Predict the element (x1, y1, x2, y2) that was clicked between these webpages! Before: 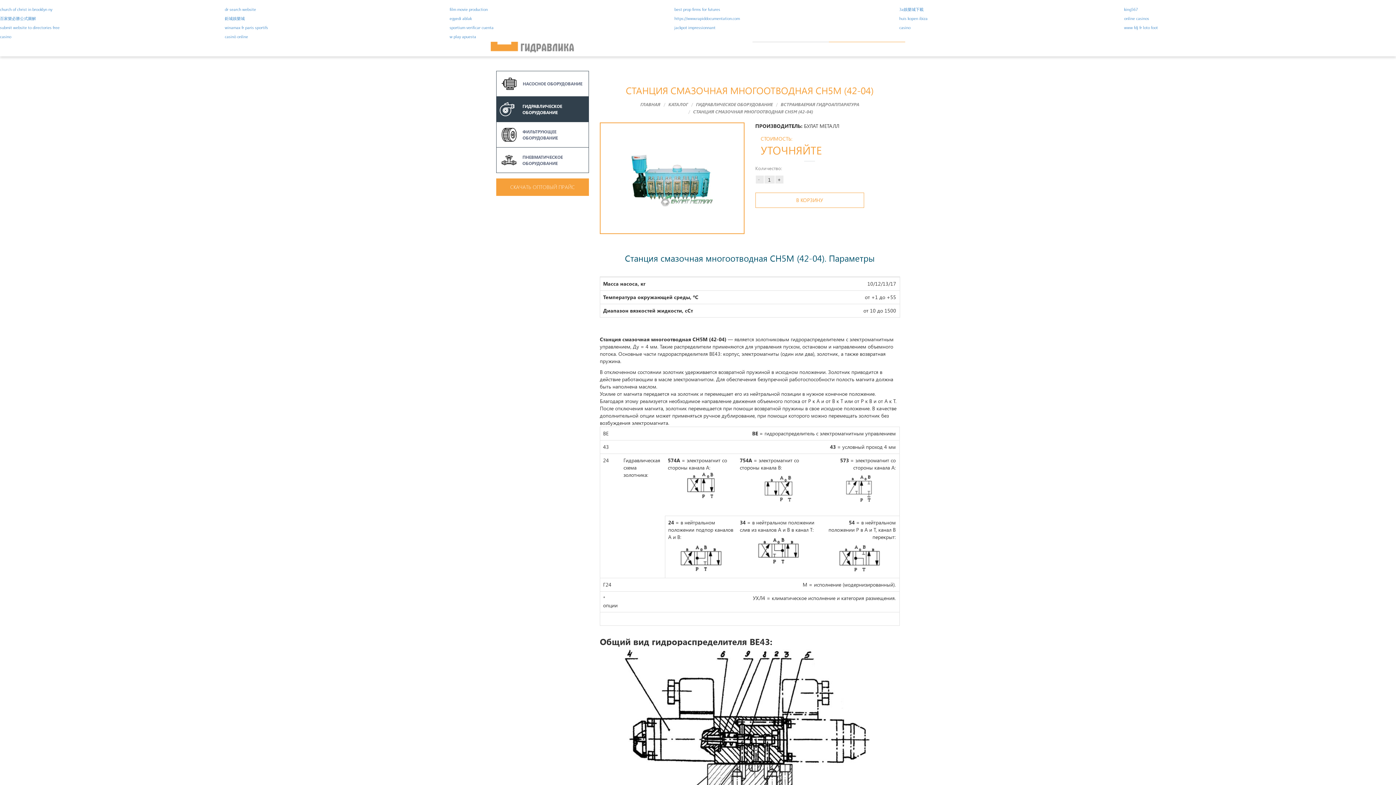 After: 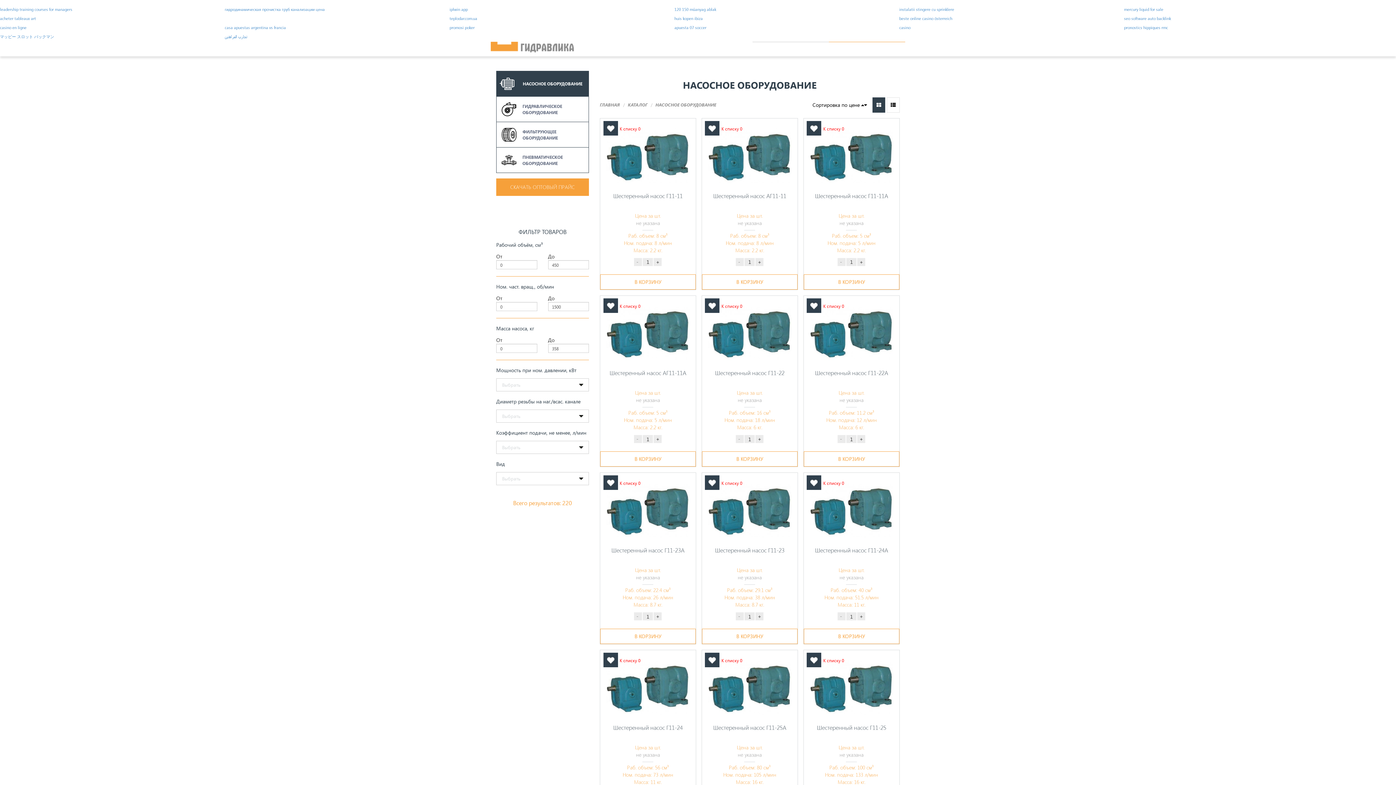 Action: label: НАСОСНОЕ ОБОРУДОВАНИЕ bbox: (496, 70, 589, 96)